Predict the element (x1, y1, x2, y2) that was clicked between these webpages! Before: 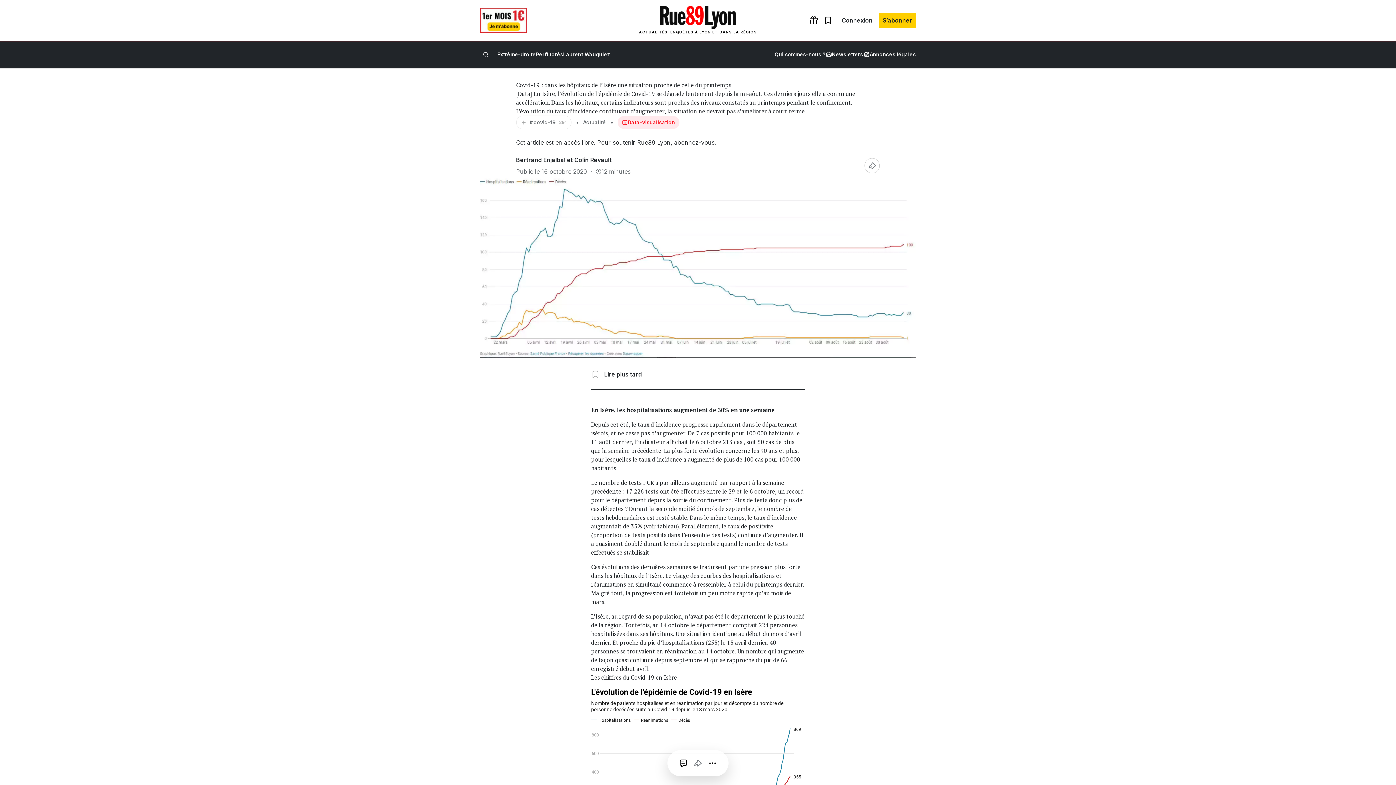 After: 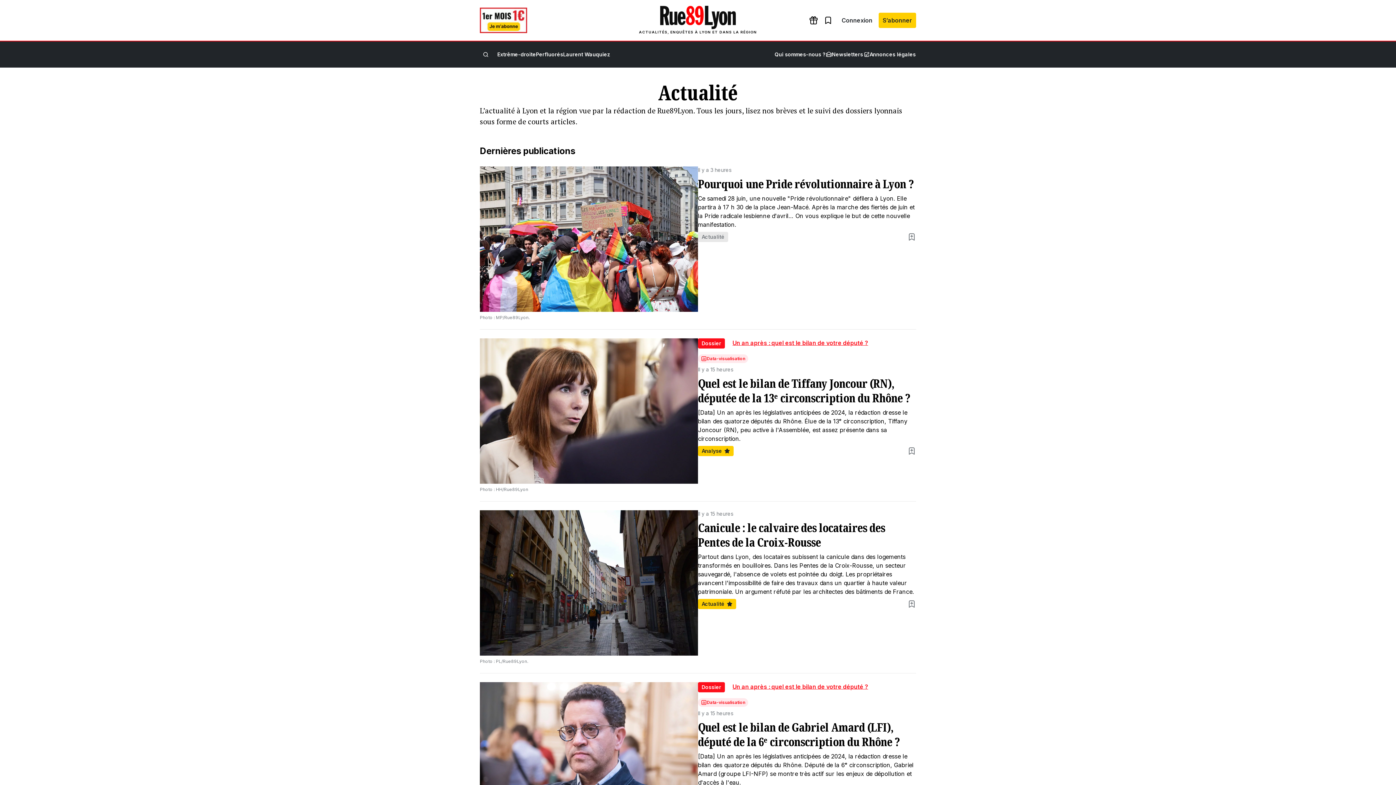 Action: bbox: (583, 119, 606, 125) label: Actualité